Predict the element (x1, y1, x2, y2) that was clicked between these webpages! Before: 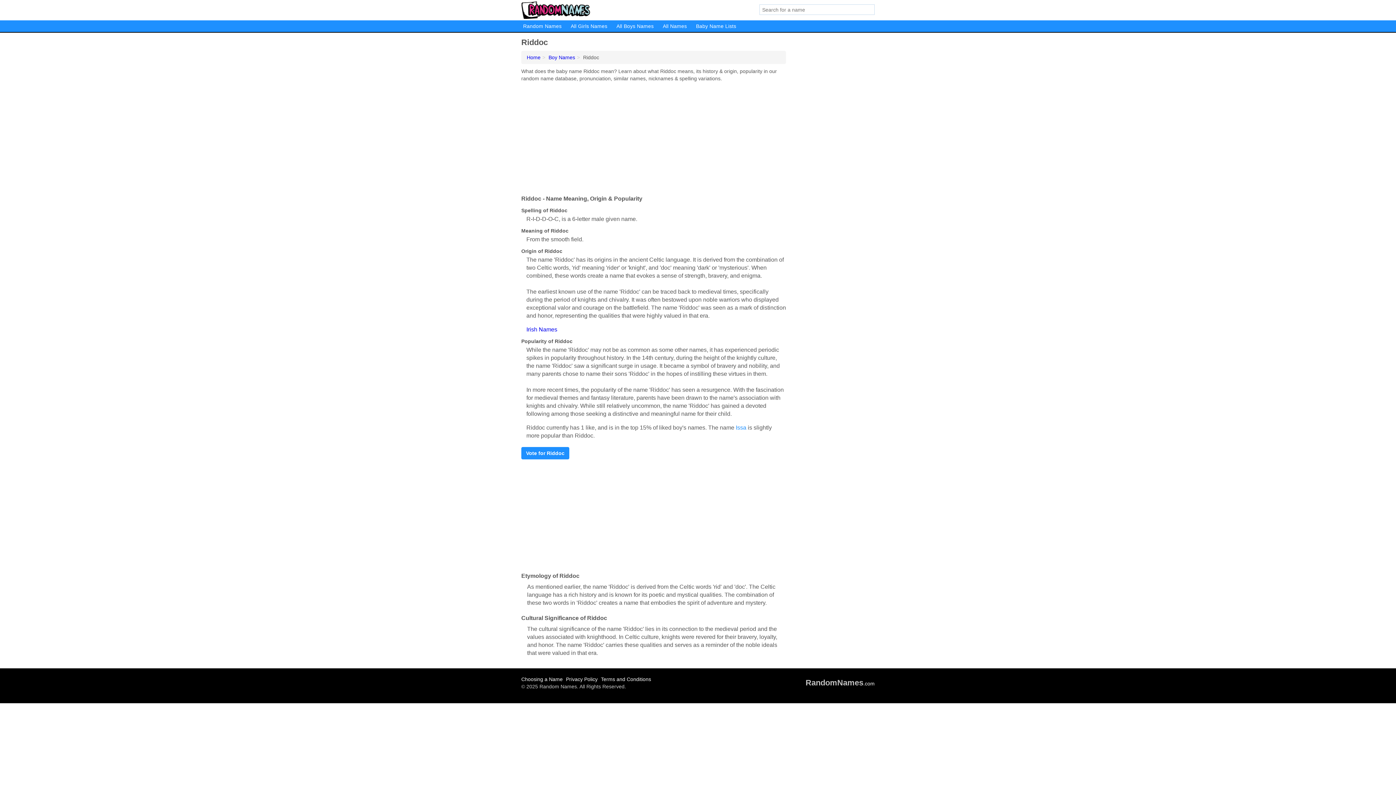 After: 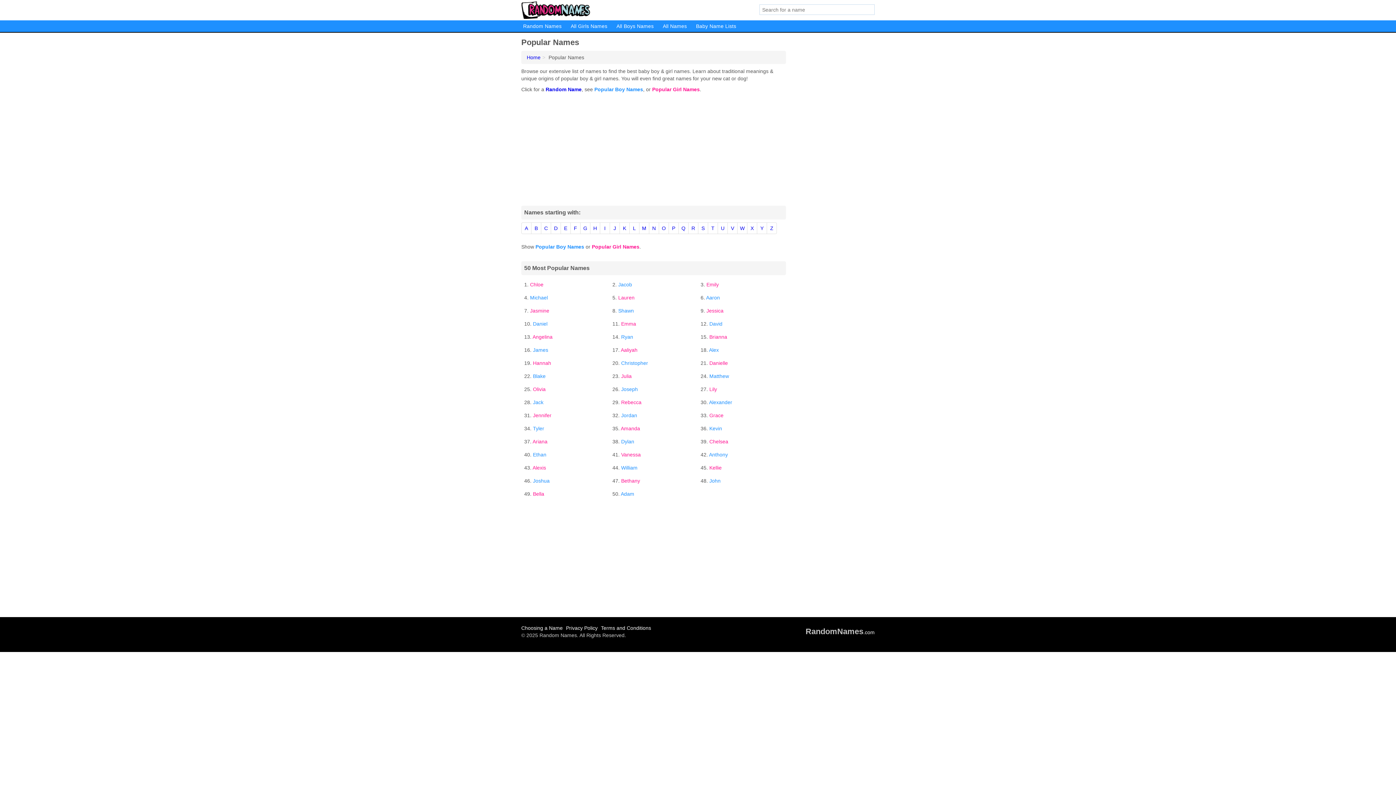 Action: bbox: (659, 20, 690, 32) label: All Names